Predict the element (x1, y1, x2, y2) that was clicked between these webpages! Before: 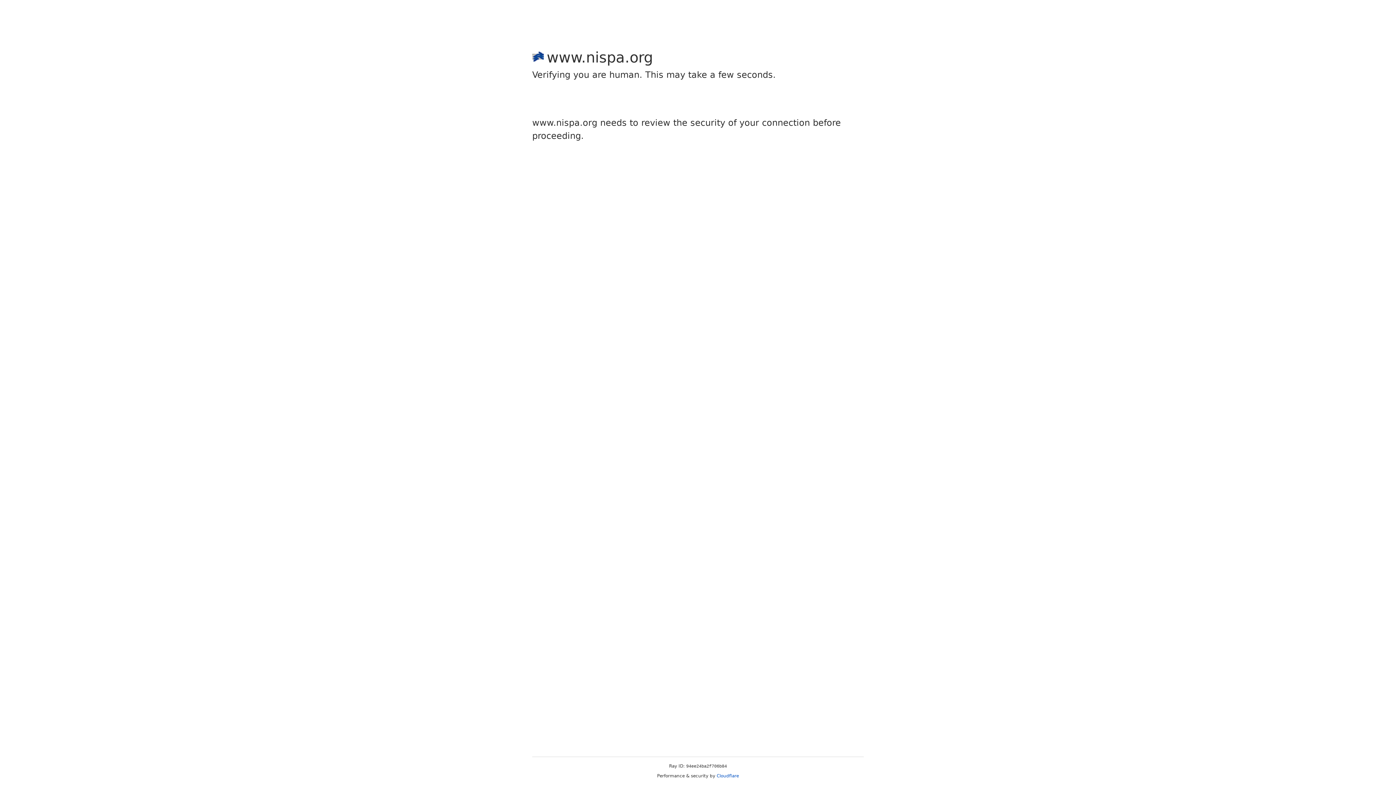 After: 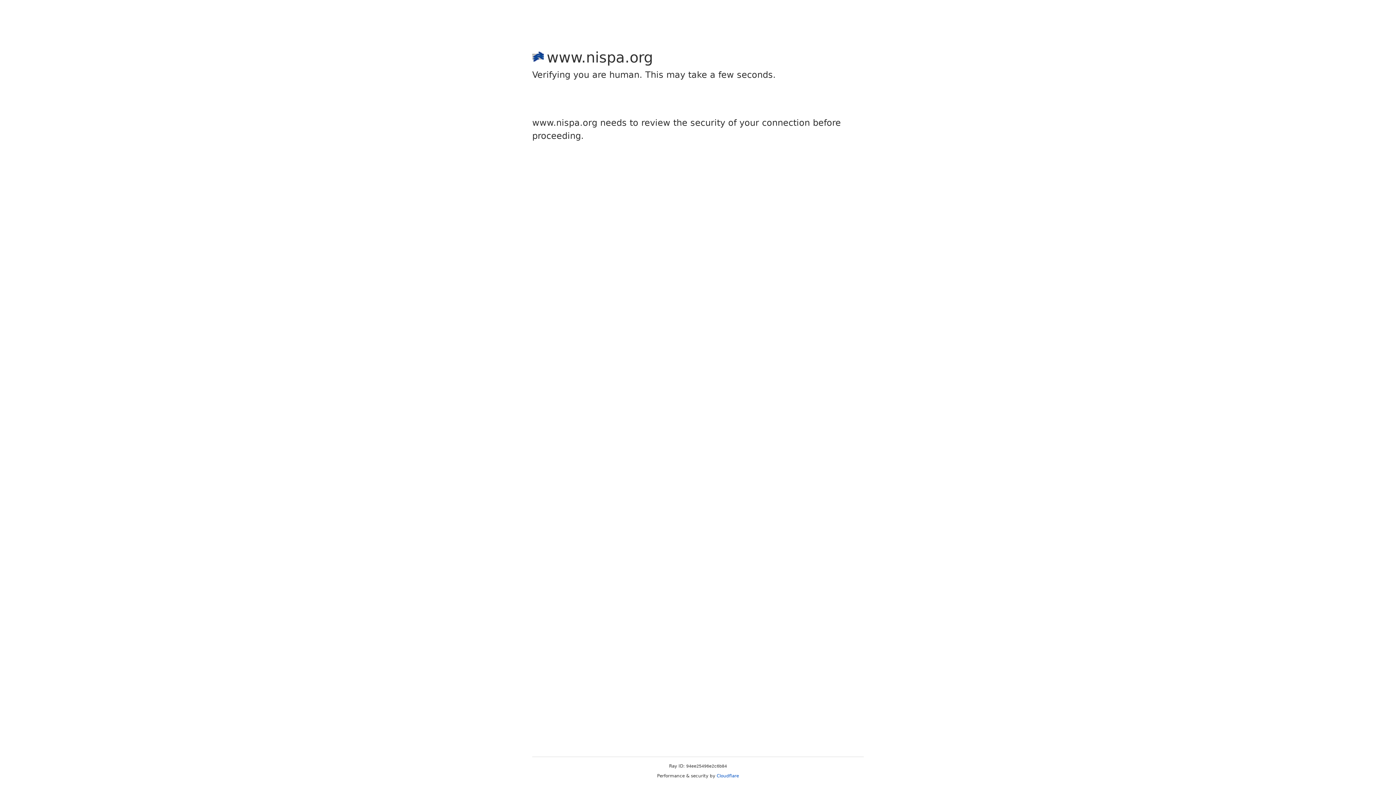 Action: bbox: (716, 773, 739, 778) label: Cloudflare